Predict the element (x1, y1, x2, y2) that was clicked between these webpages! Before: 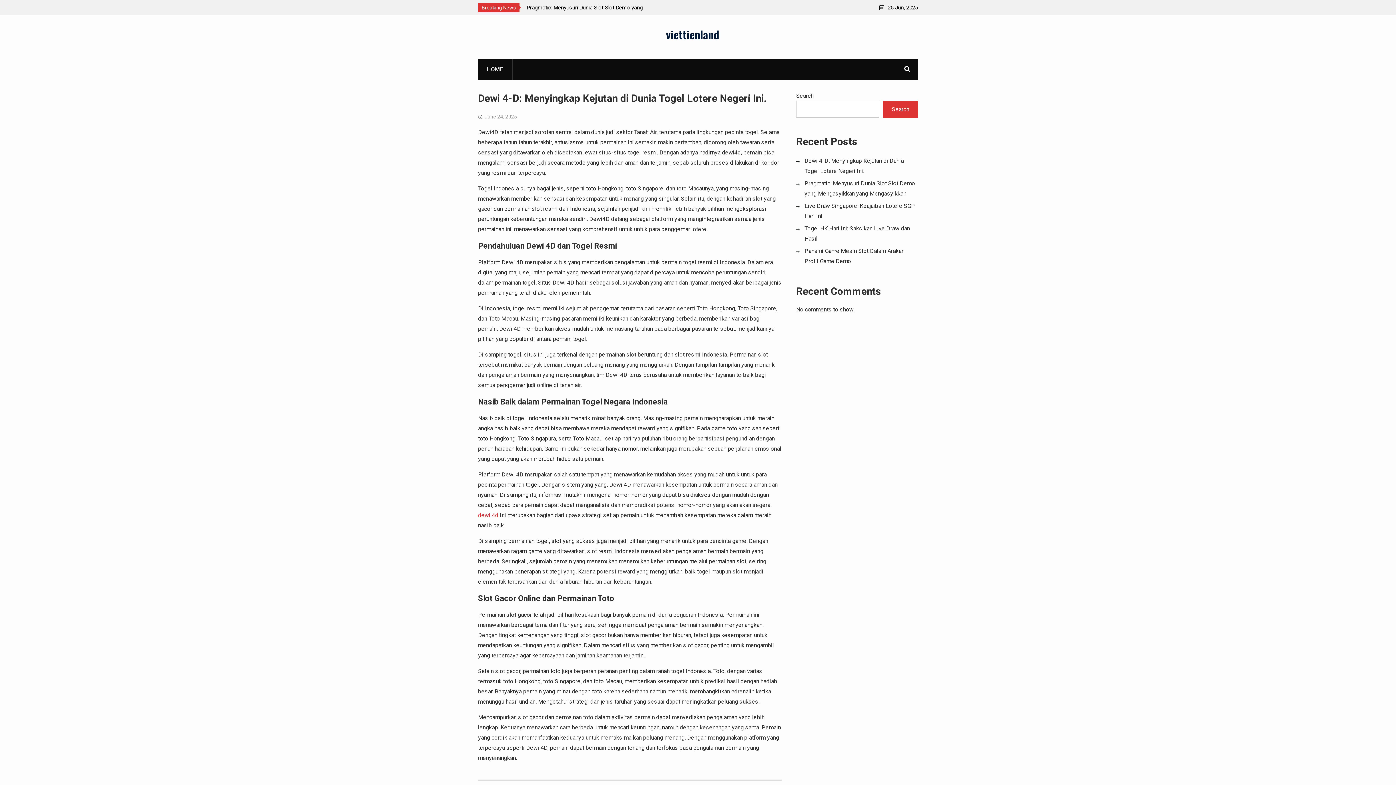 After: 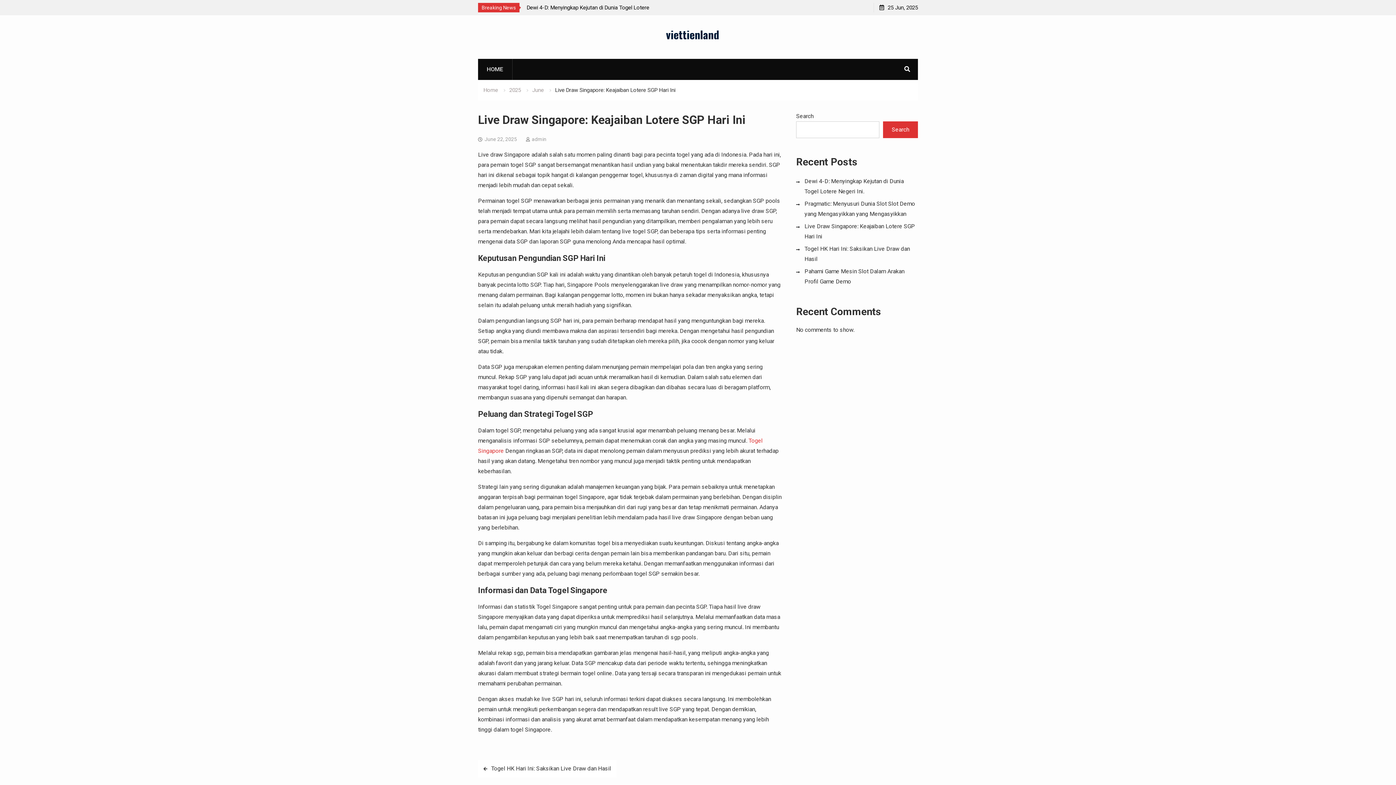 Action: bbox: (522, 2, 649, 12) label: Live Draw Singapore: Keajaiban Lotere SGP Hari Ini